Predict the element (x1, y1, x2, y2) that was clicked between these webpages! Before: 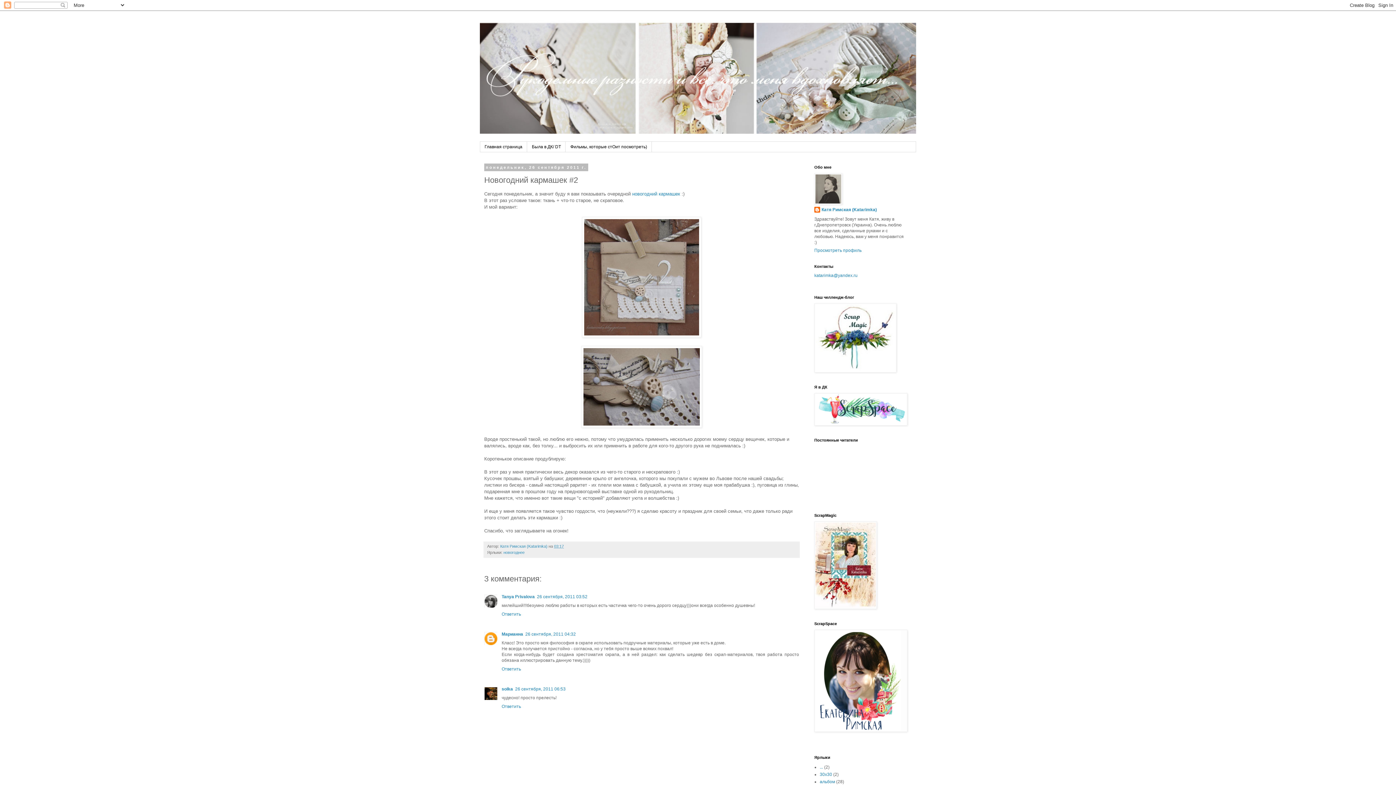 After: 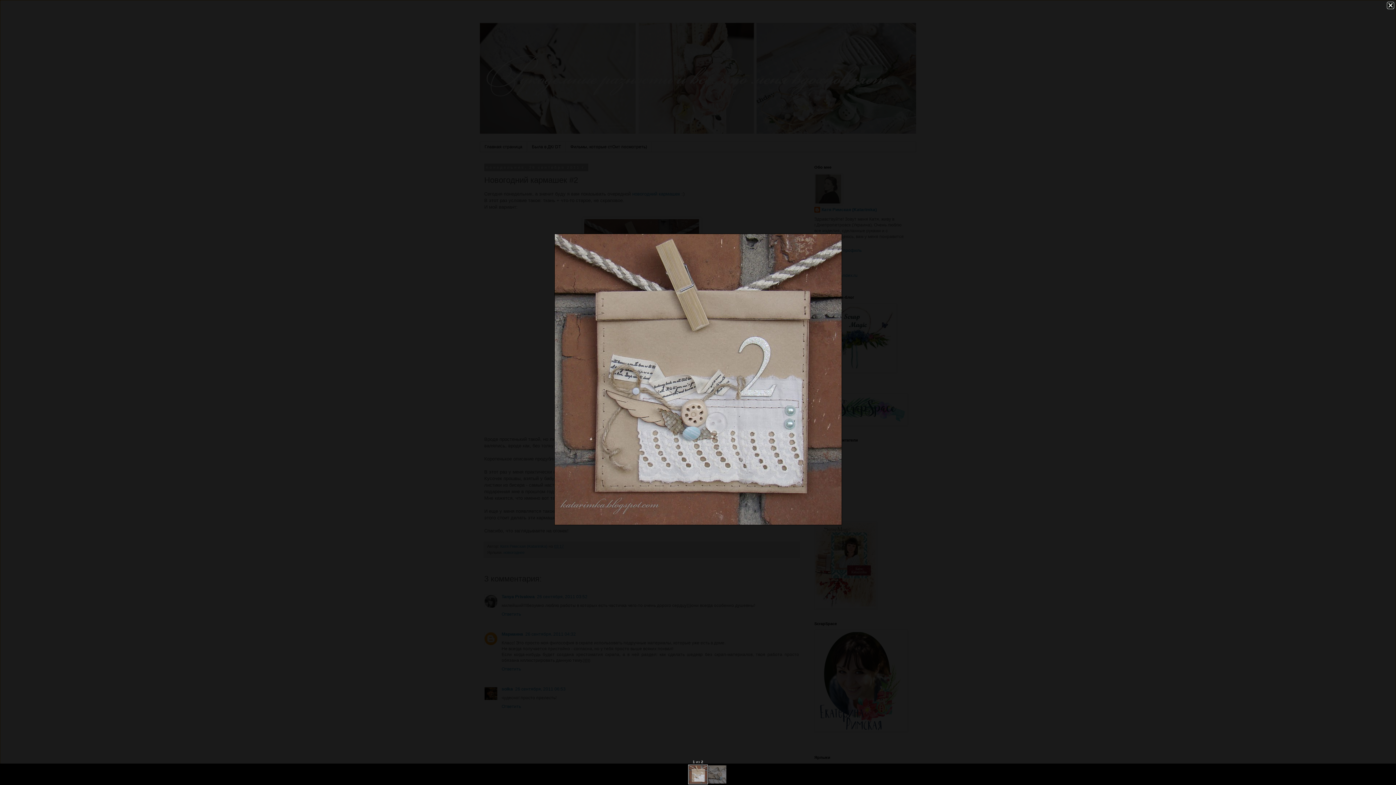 Action: bbox: (582, 333, 701, 338)